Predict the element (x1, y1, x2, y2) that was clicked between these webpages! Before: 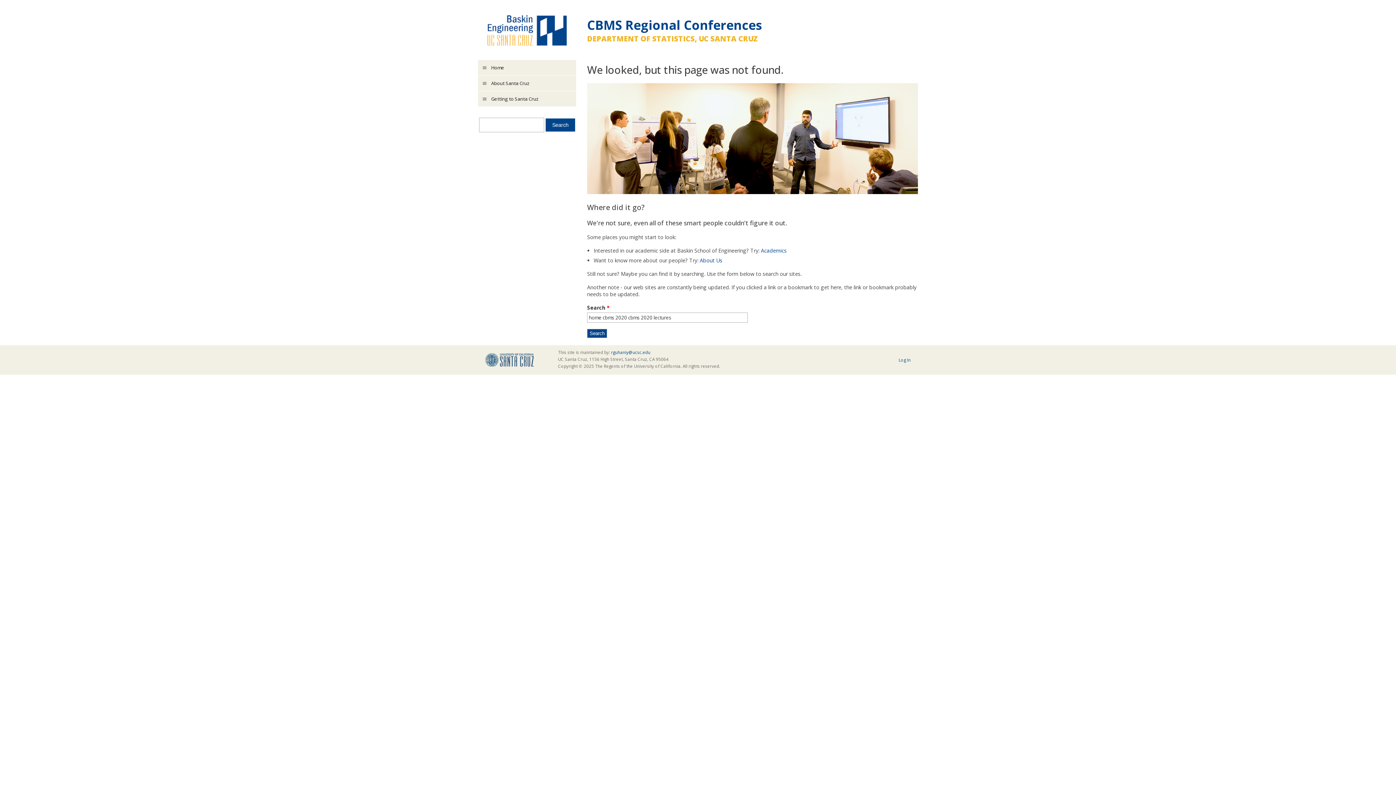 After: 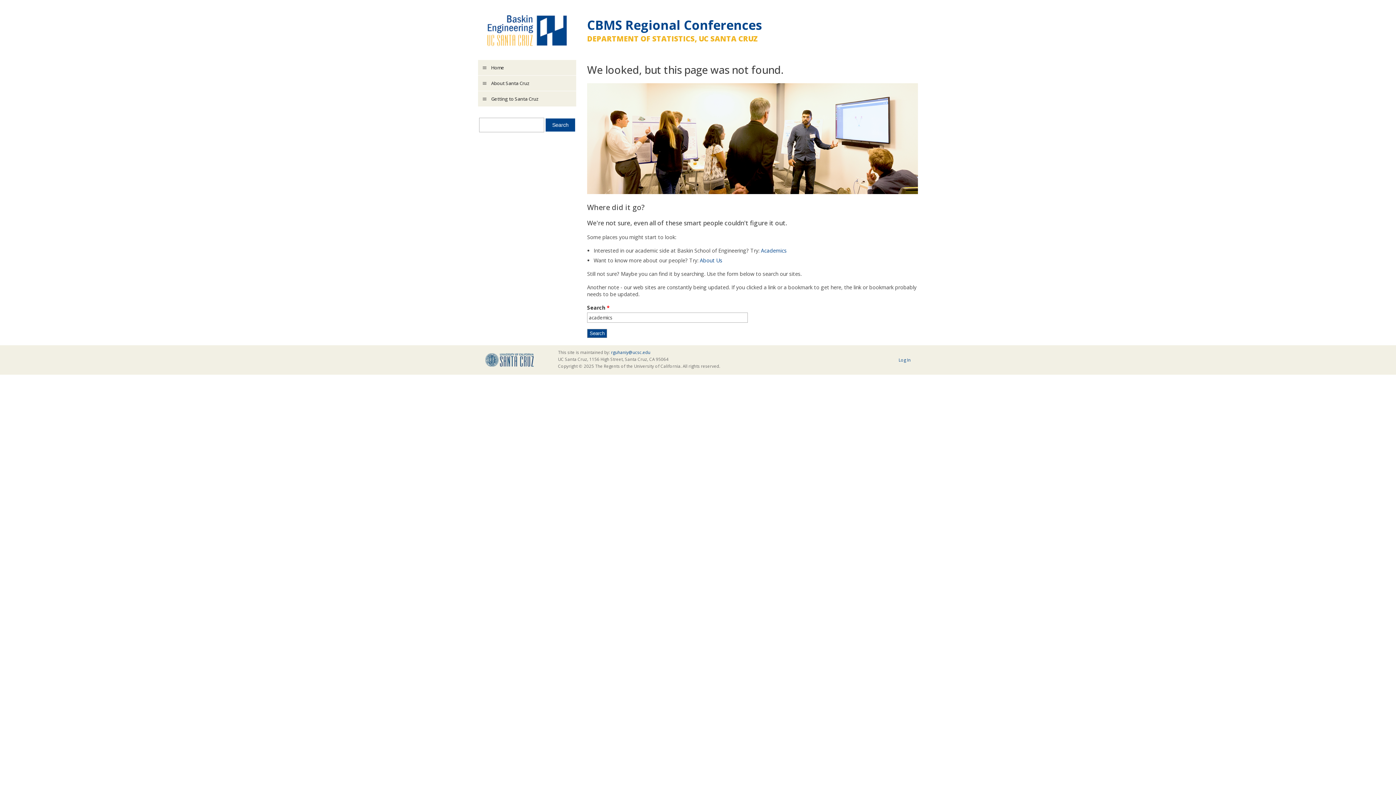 Action: label: Academics bbox: (761, 247, 786, 254)